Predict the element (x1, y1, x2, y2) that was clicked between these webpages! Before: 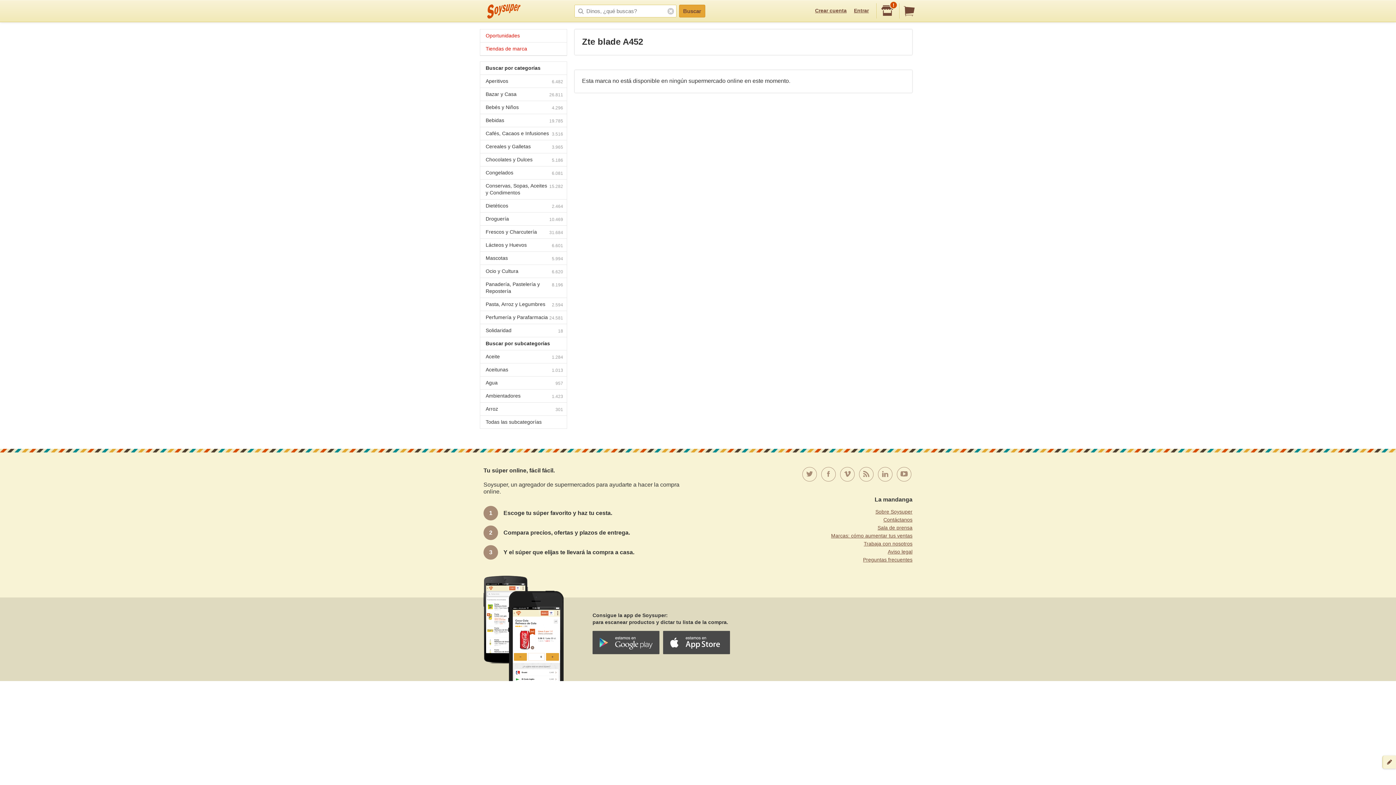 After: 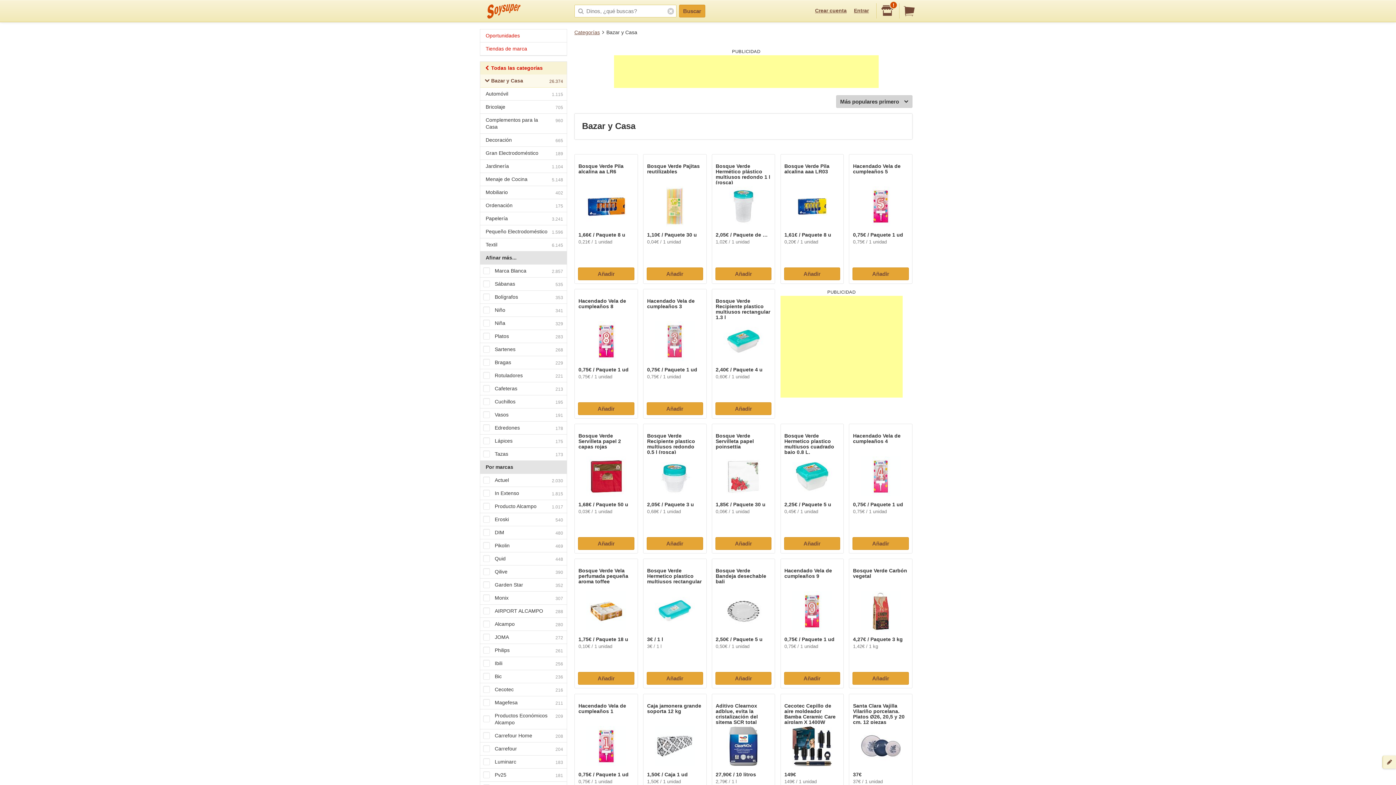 Action: bbox: (480, 87, 566, 100) label: Bazar y Casa
26.811